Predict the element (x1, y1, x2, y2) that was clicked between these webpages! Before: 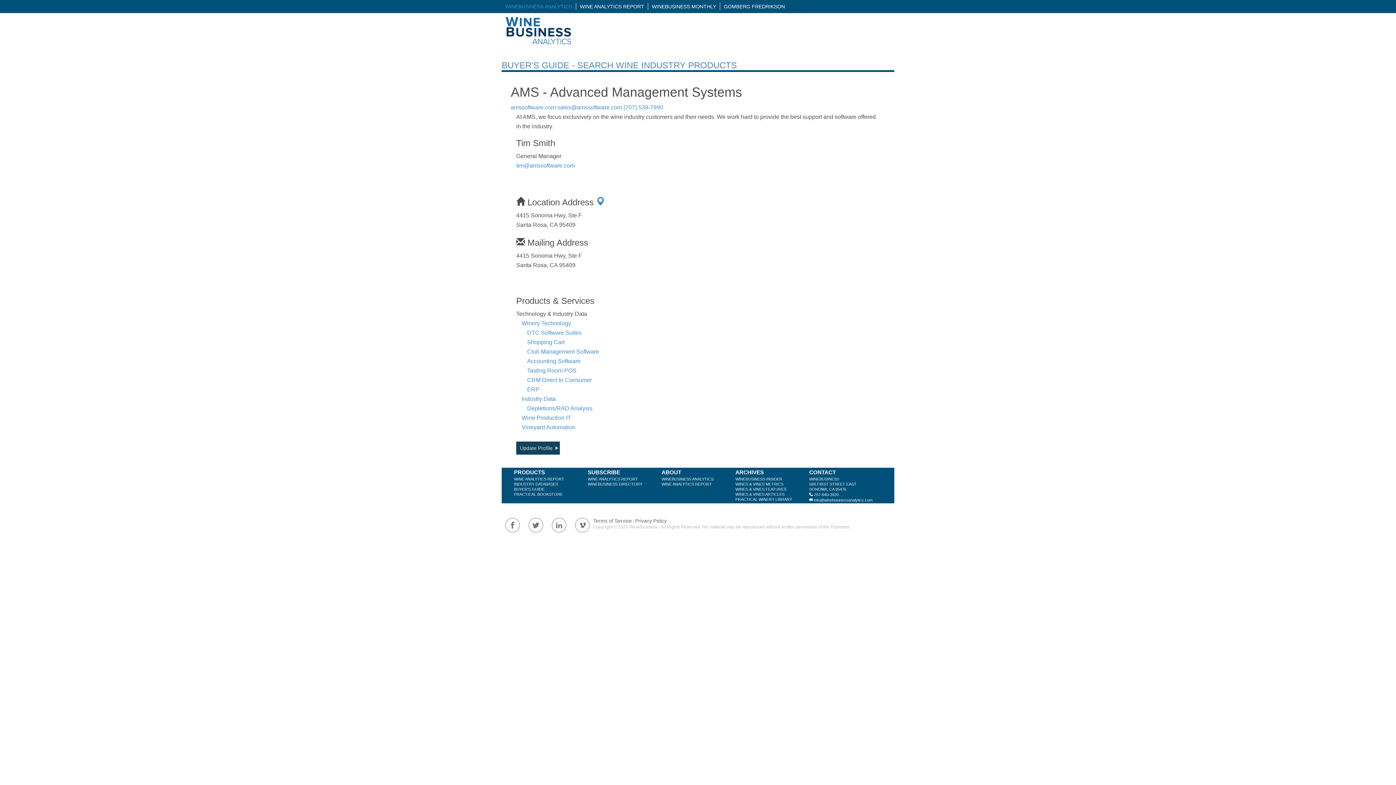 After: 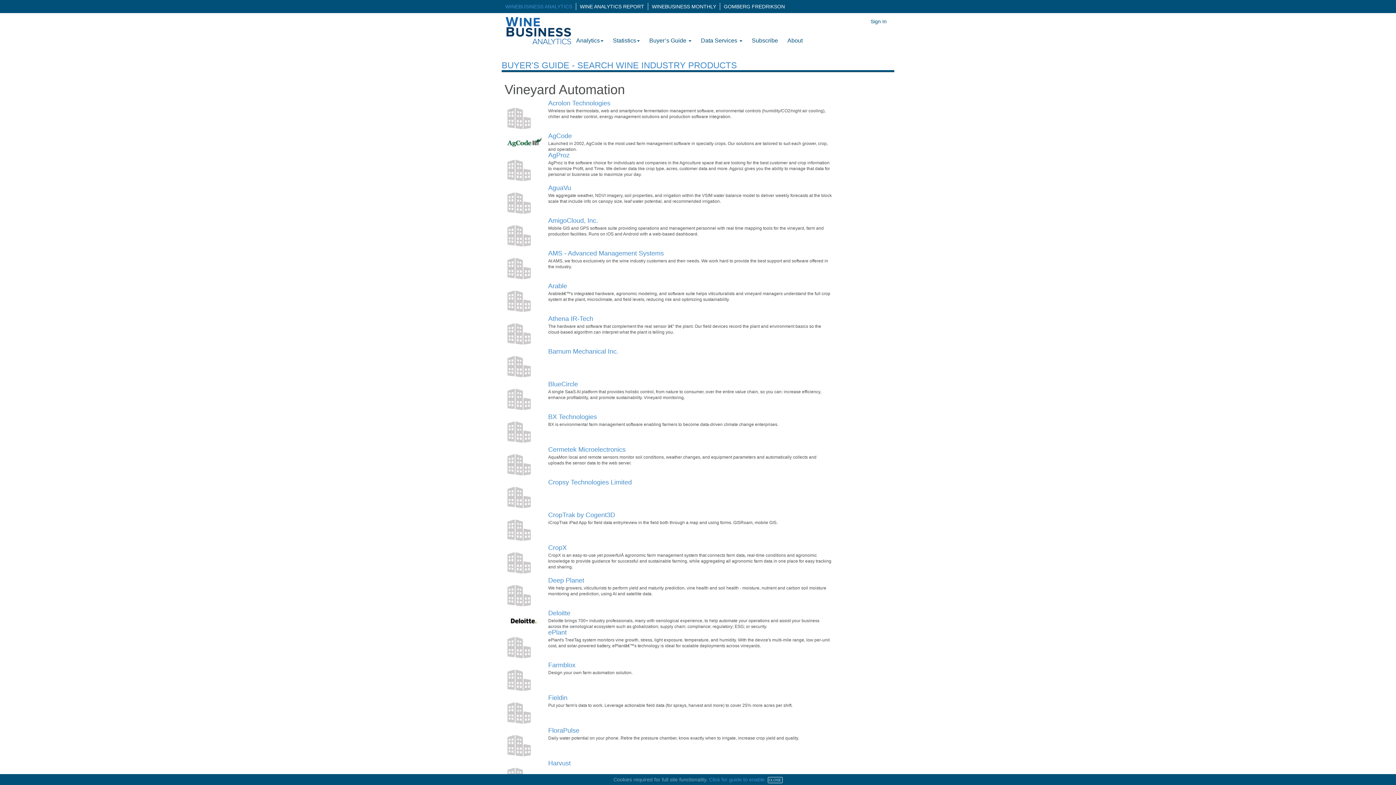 Action: label: Vineyard Automation bbox: (521, 424, 575, 430)